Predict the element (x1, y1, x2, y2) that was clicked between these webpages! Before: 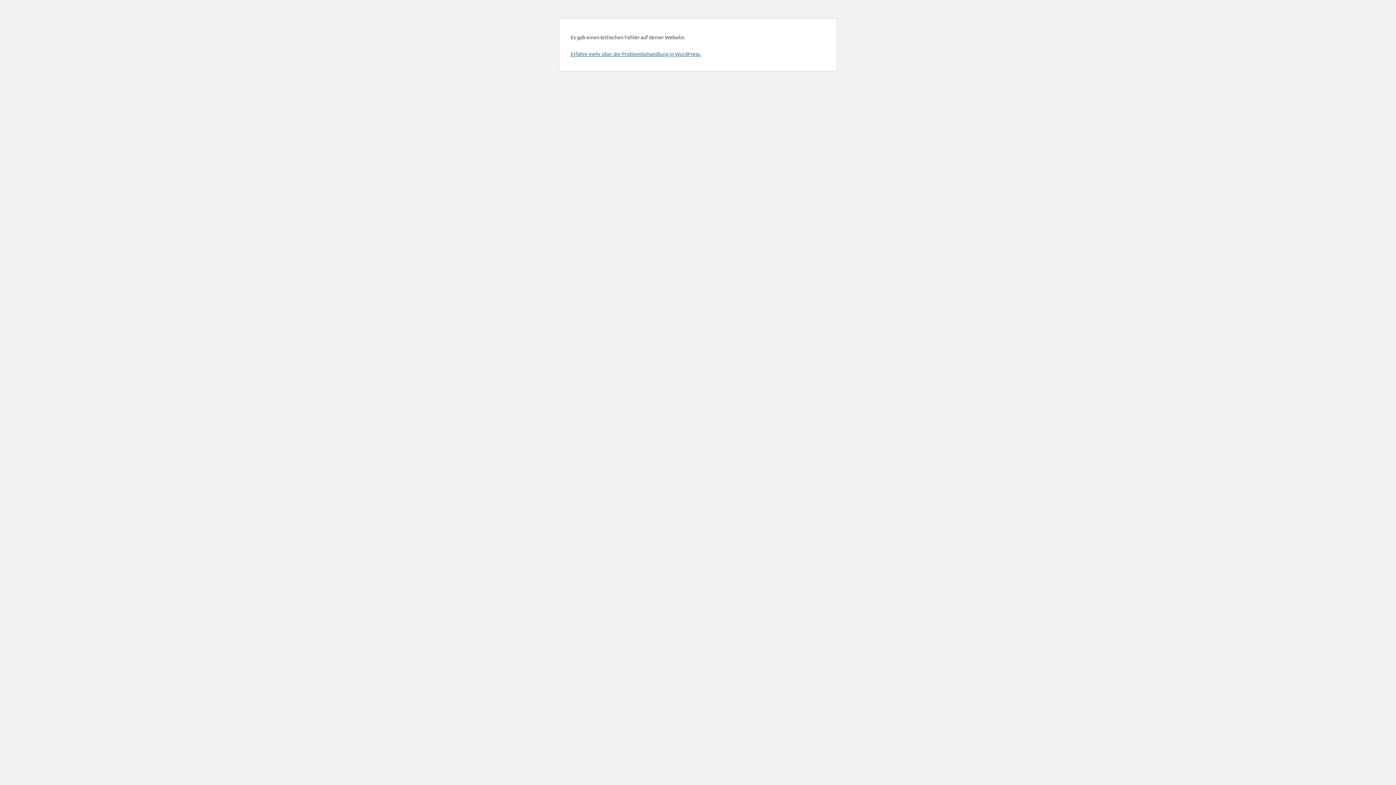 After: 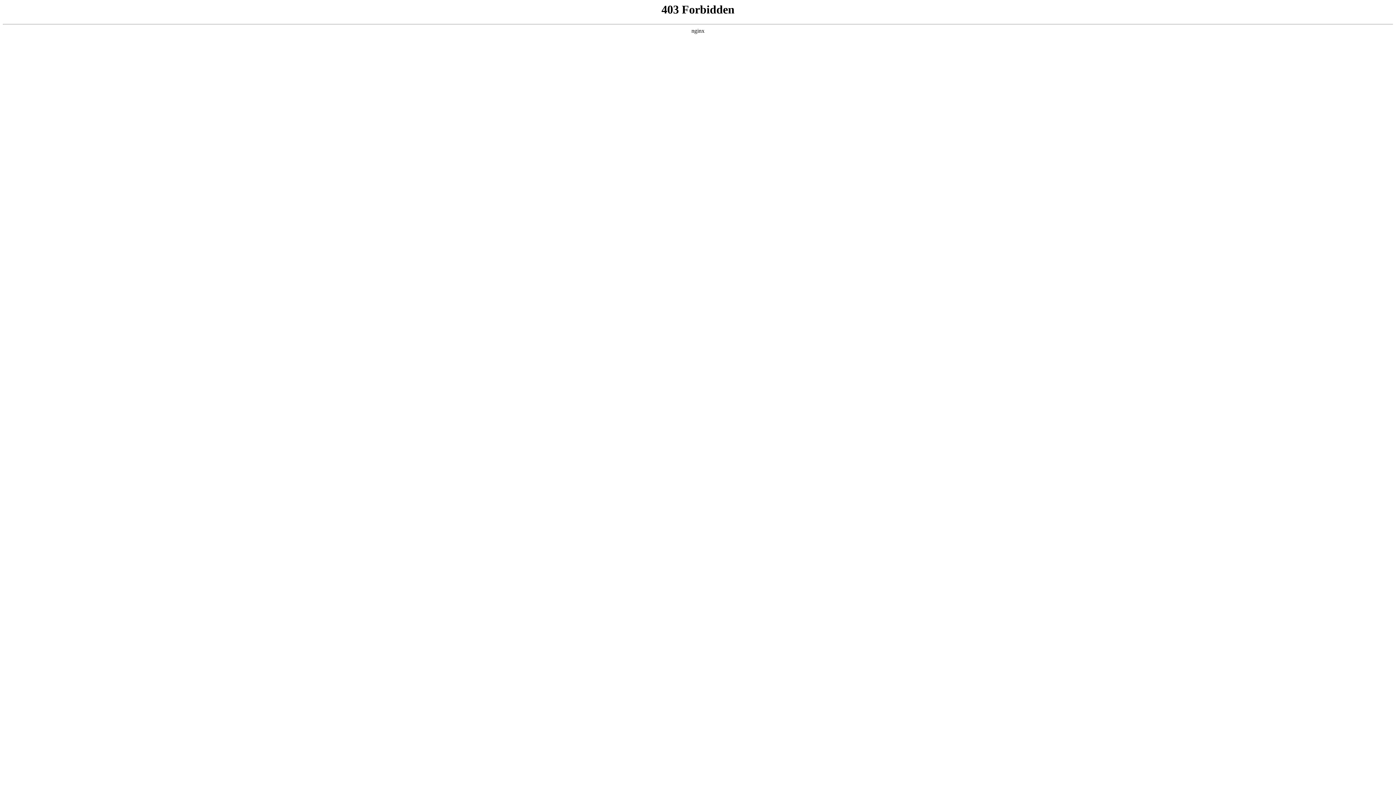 Action: label: Erfahre mehr über die Problembehandlung in WordPress. bbox: (570, 50, 701, 57)